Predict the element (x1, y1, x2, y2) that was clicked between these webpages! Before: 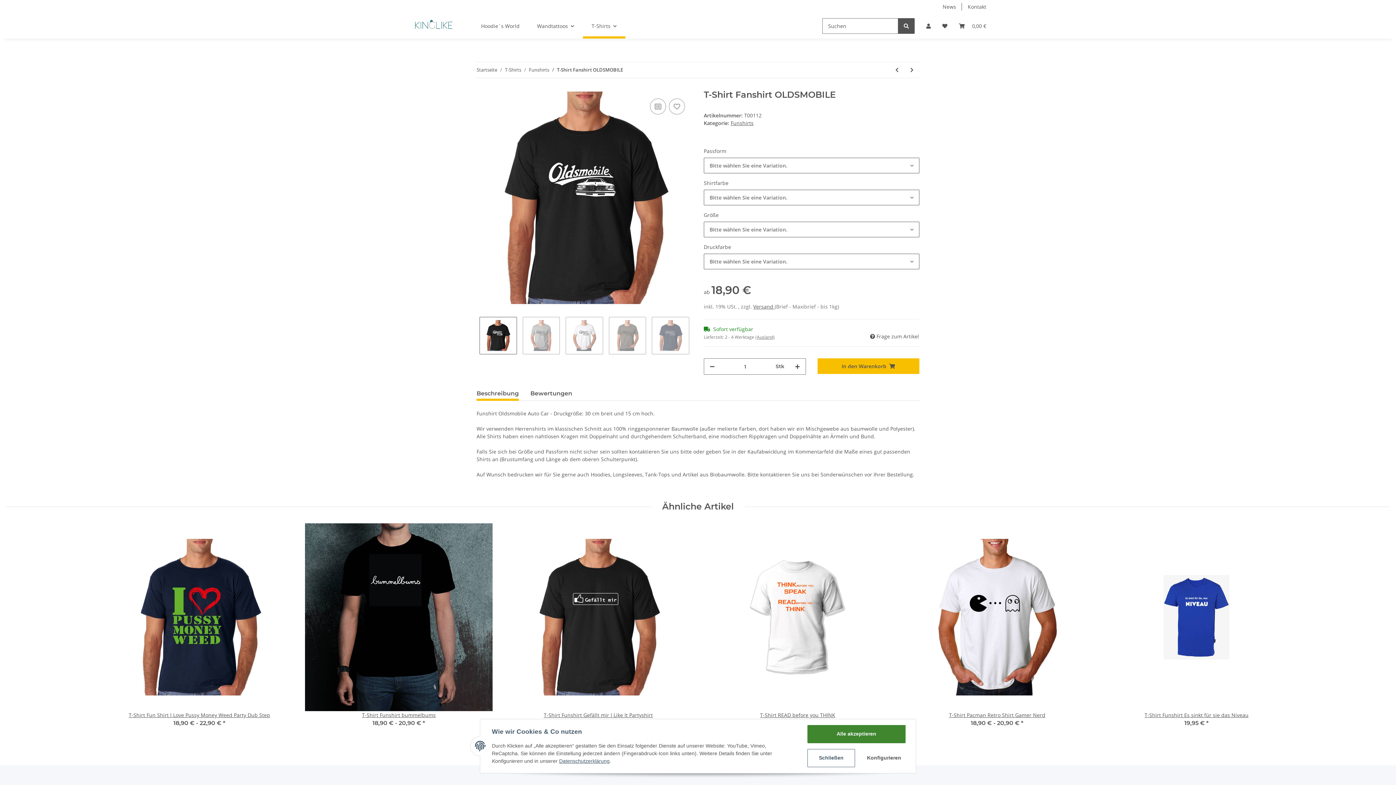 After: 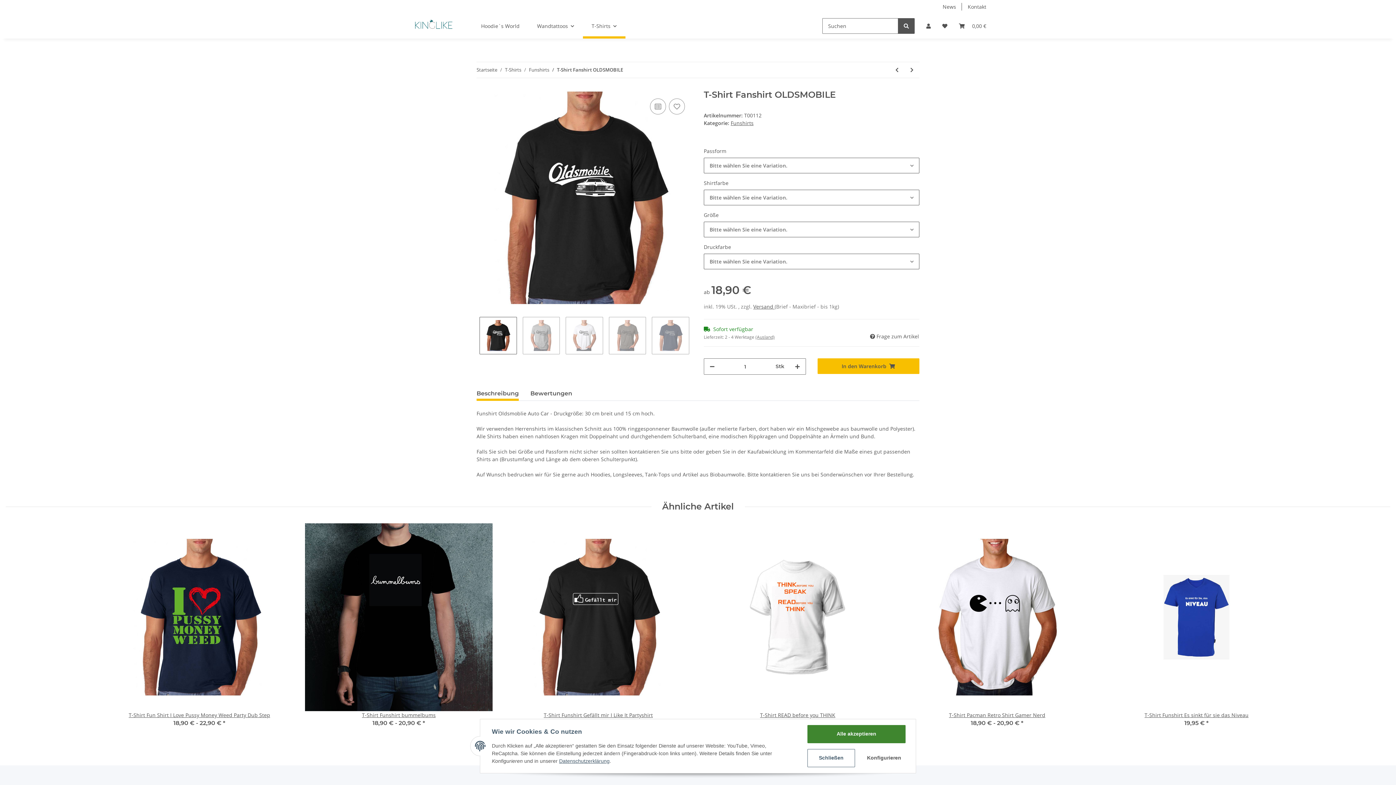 Action: bbox: (557, 66, 623, 73) label: T-Shirt Fanshirt OLDSMOBILE